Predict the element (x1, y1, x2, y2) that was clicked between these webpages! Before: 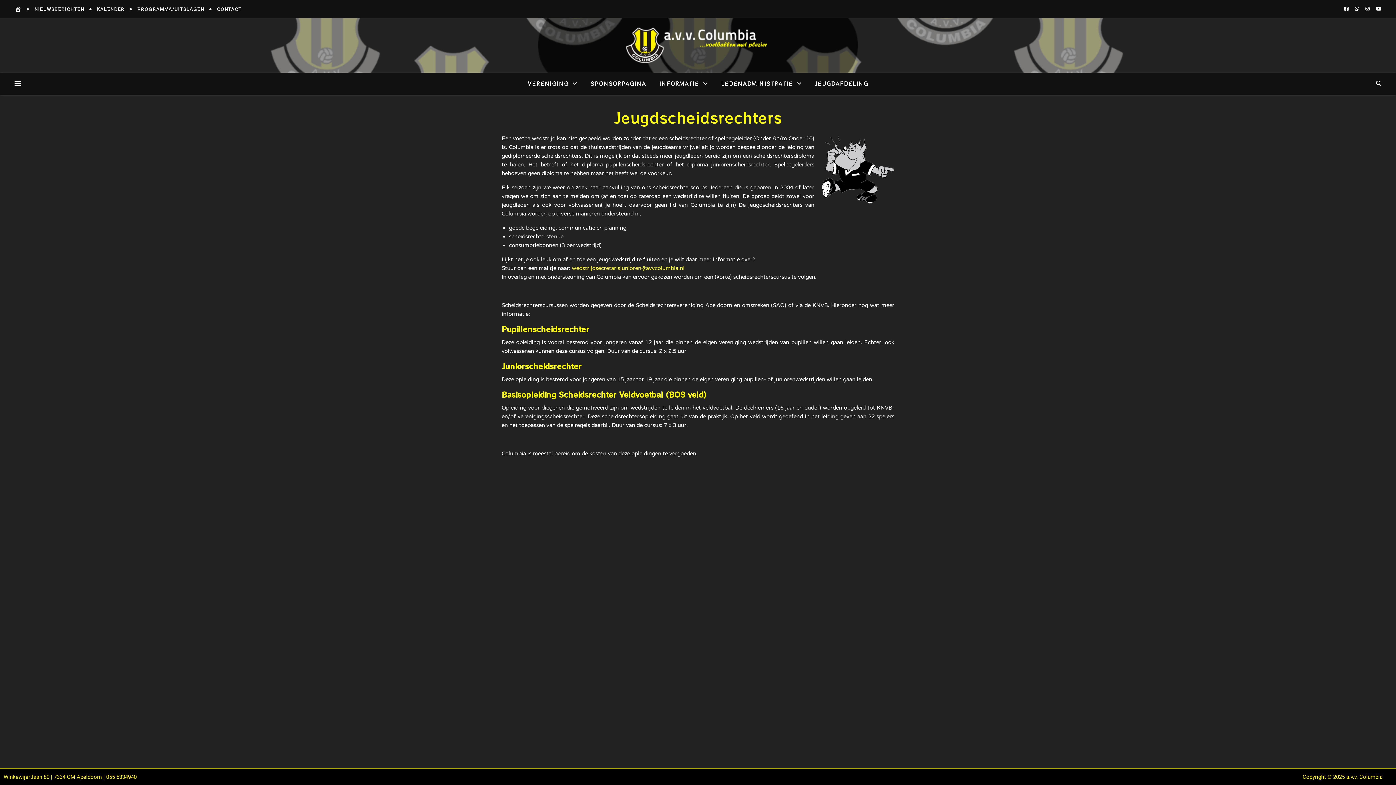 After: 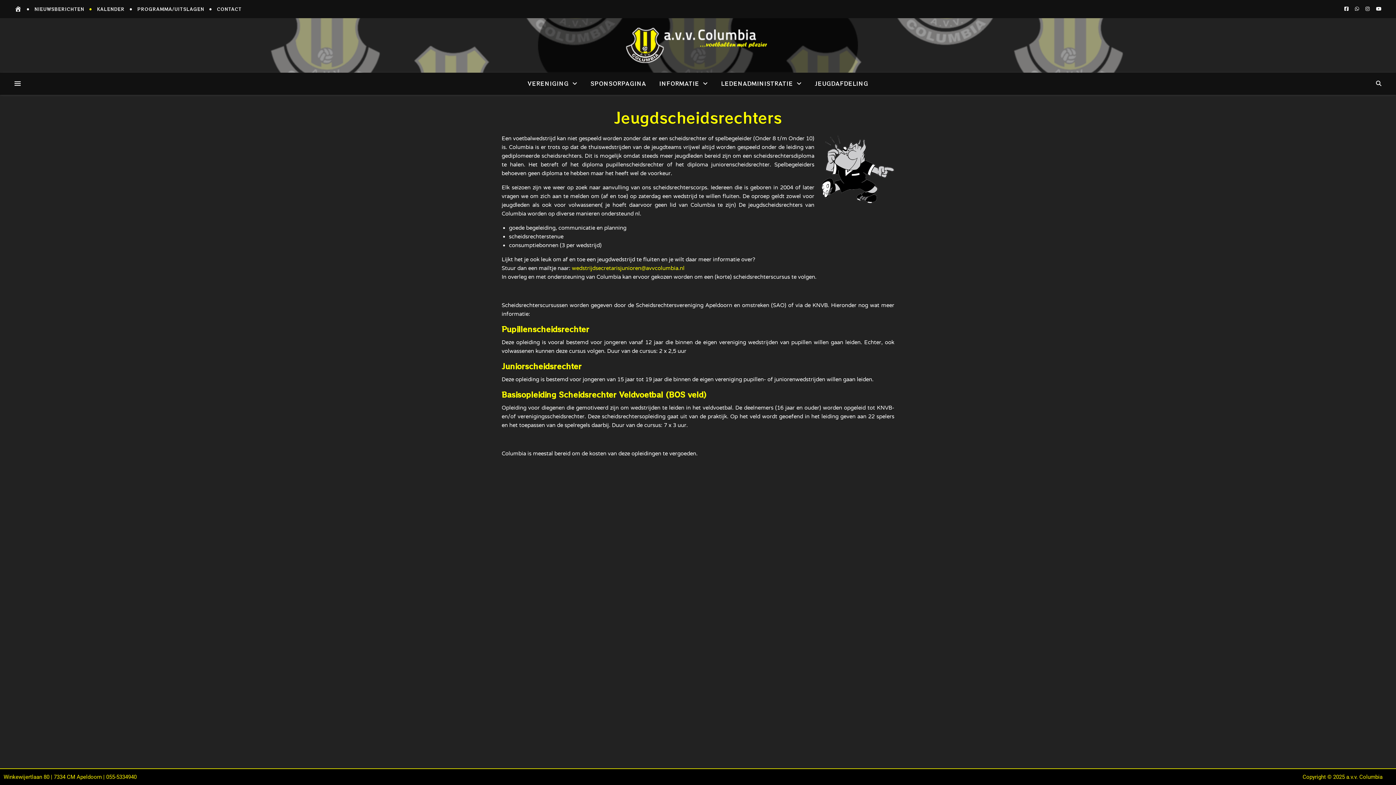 Action: label: SCHEIDING bbox: (87, 0, 93, 18)